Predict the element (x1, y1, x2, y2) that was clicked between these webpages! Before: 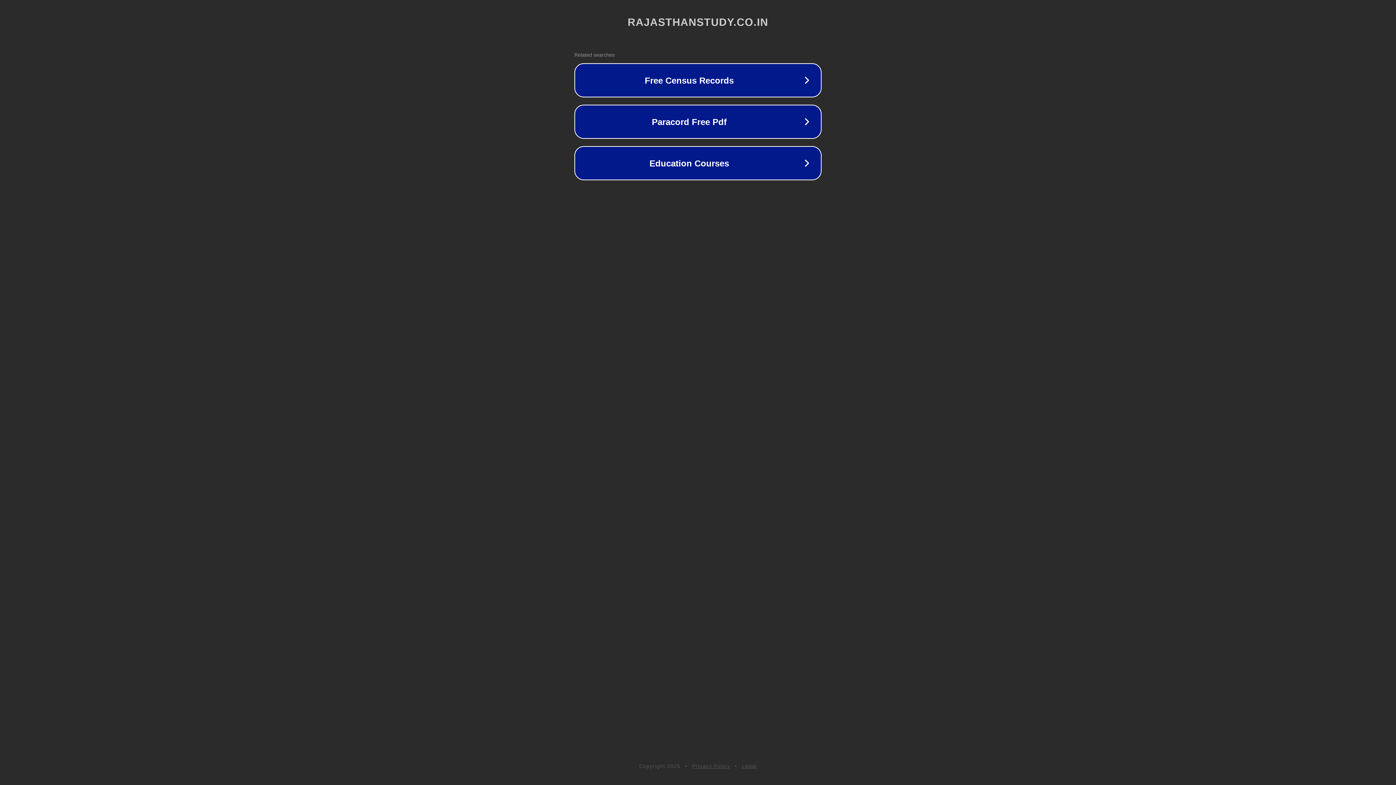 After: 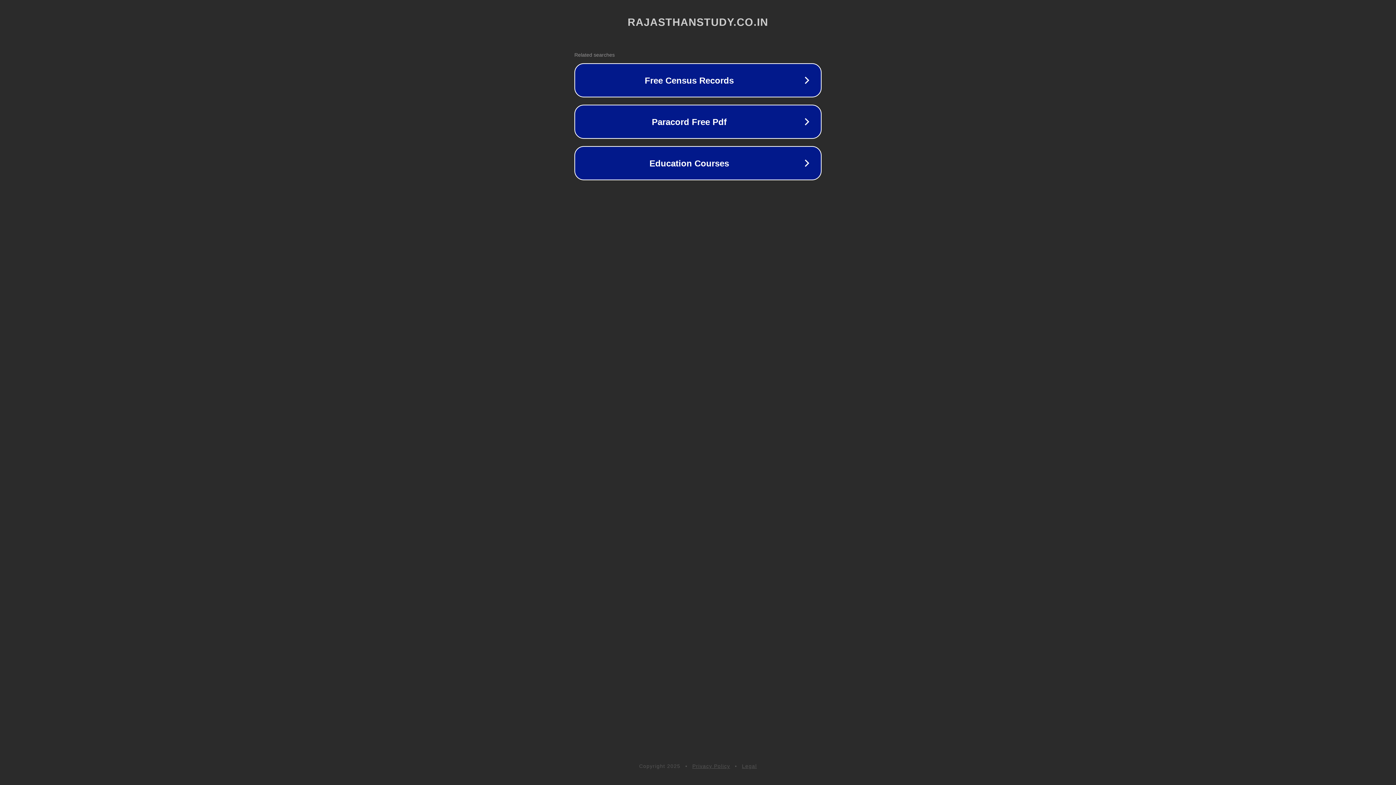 Action: label: Privacy Policy bbox: (692, 763, 730, 769)